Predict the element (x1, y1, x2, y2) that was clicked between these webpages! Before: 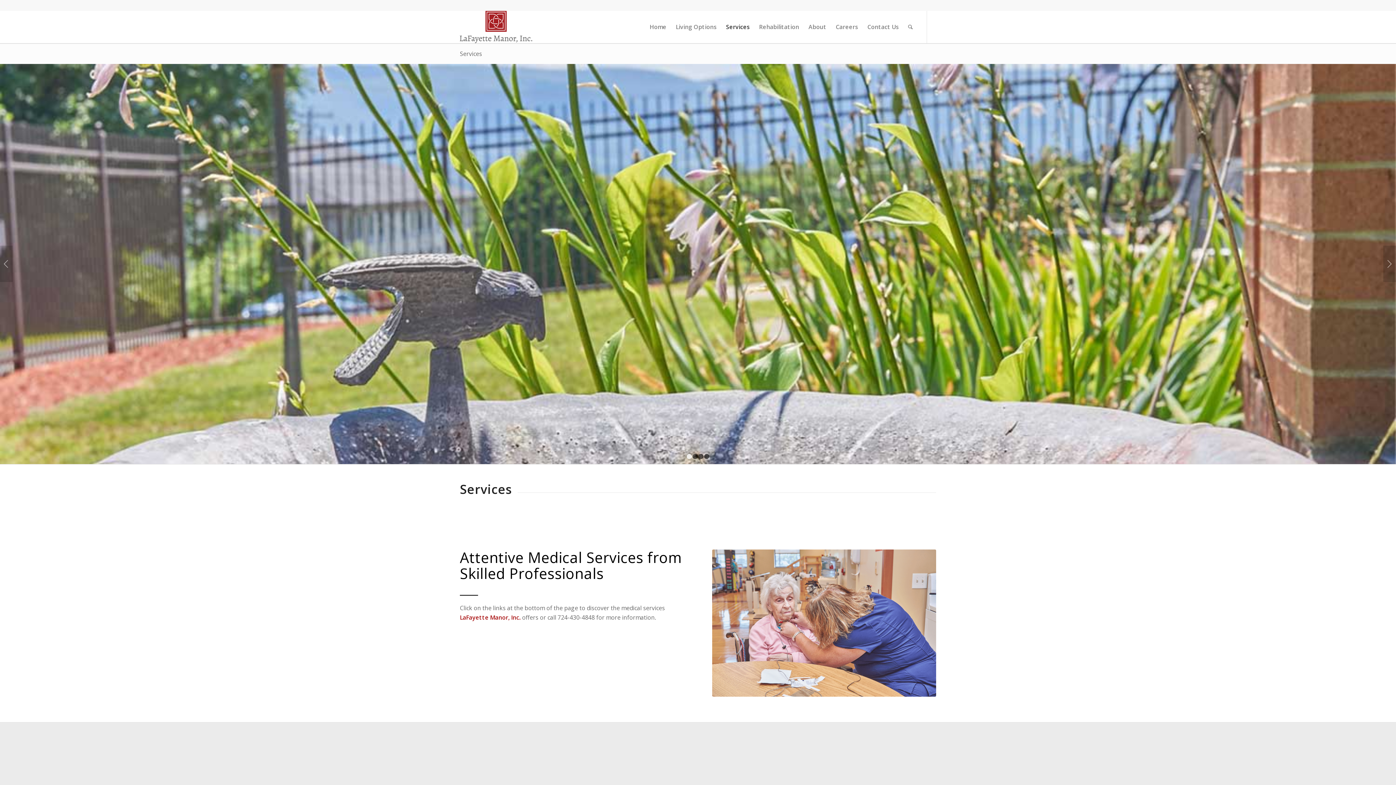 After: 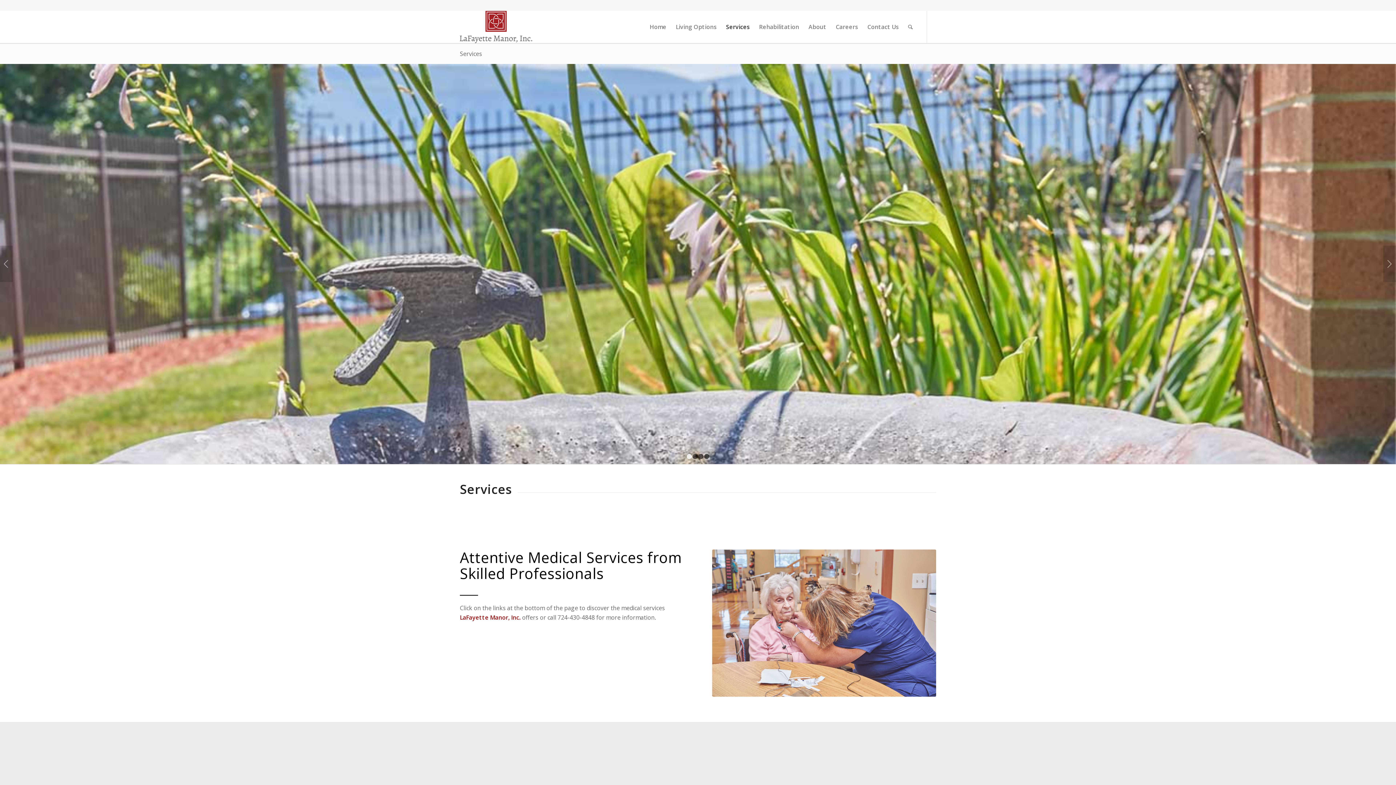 Action: label: Services bbox: (460, 49, 482, 57)